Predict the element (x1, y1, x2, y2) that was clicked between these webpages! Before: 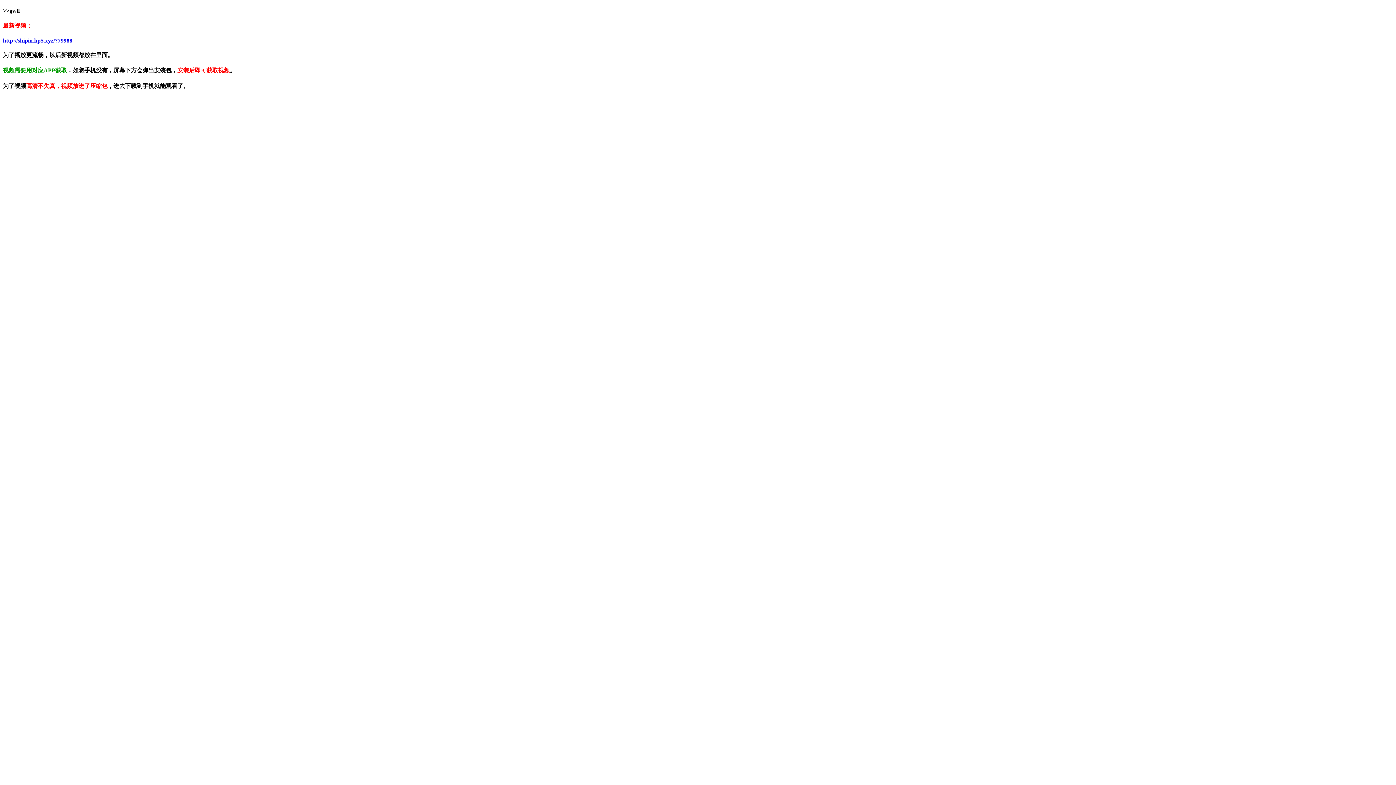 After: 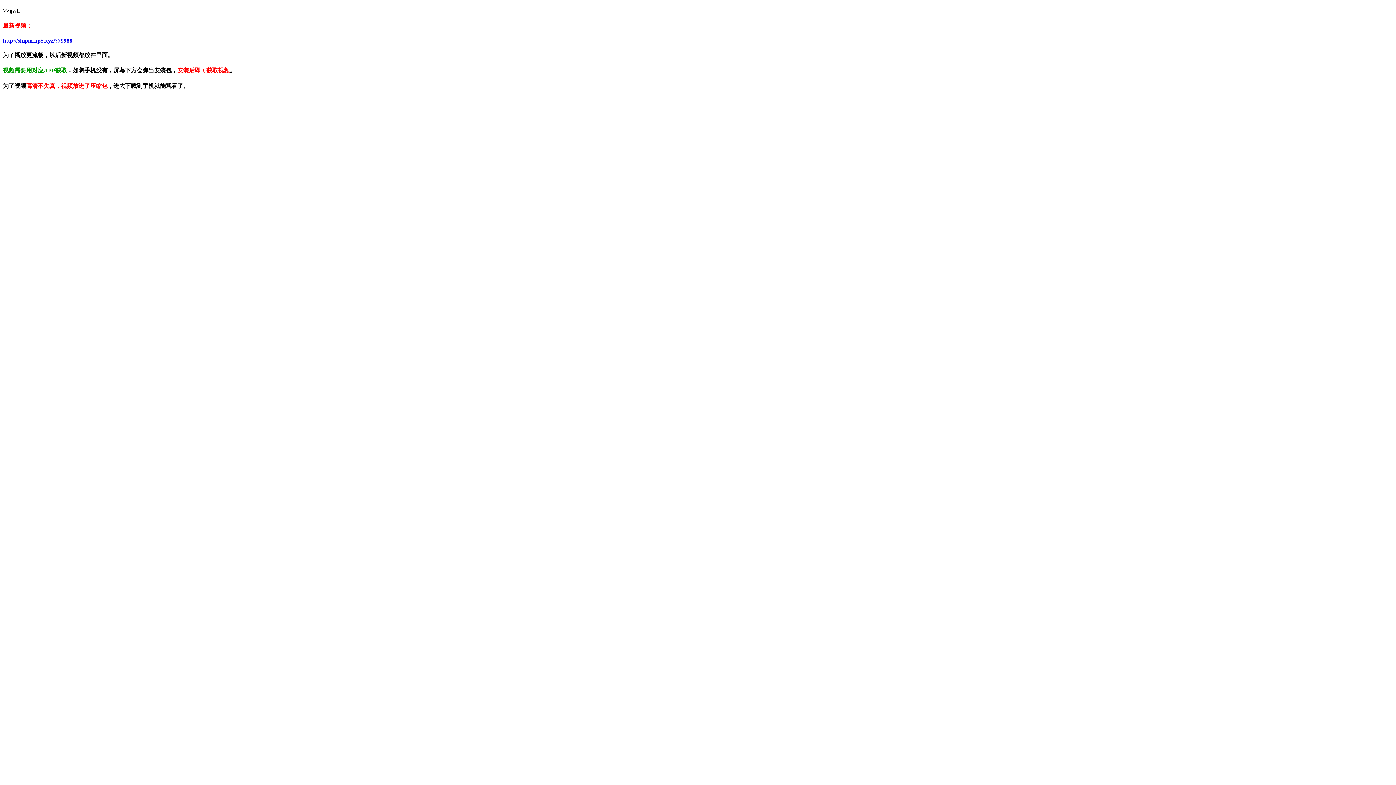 Action: bbox: (2, 37, 72, 43) label: http://shipin.hp5.xyz/?79988